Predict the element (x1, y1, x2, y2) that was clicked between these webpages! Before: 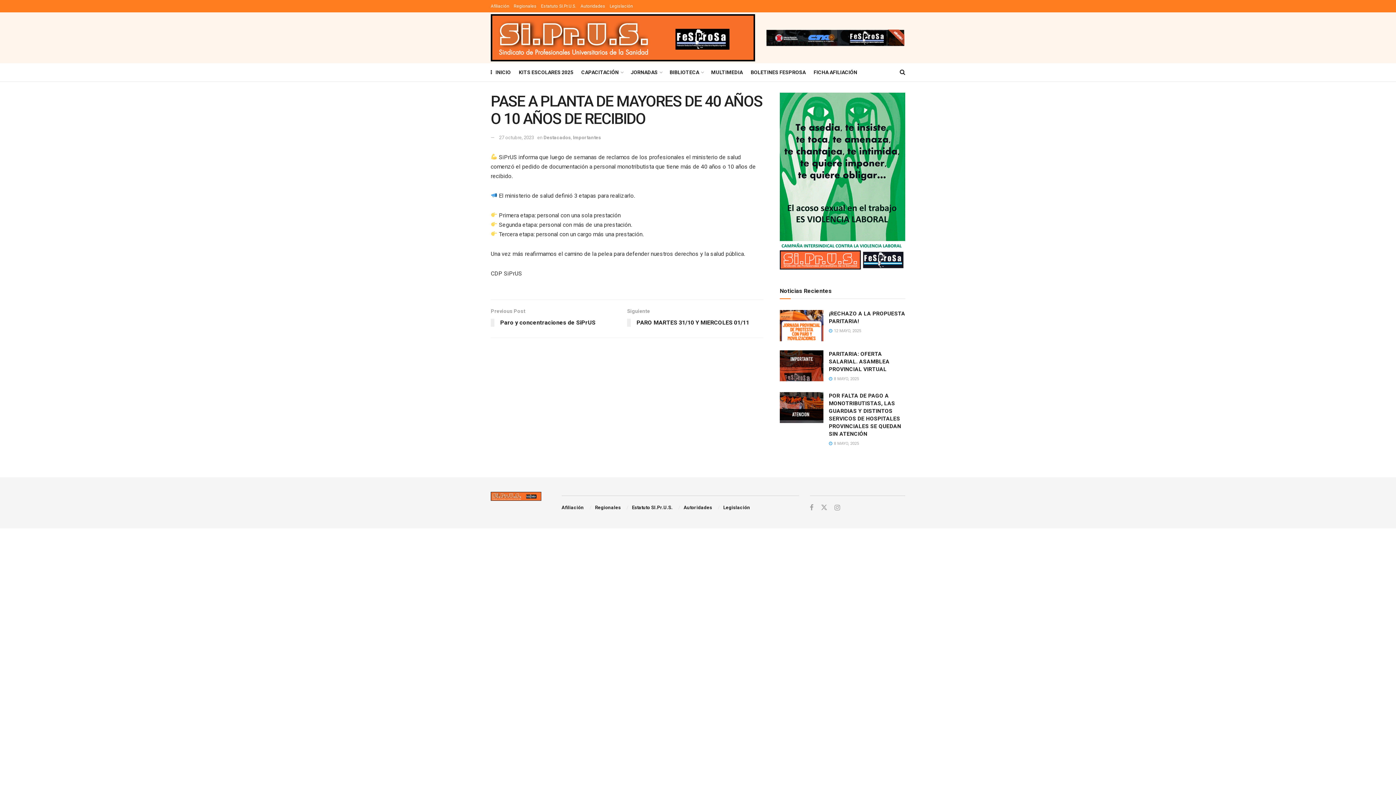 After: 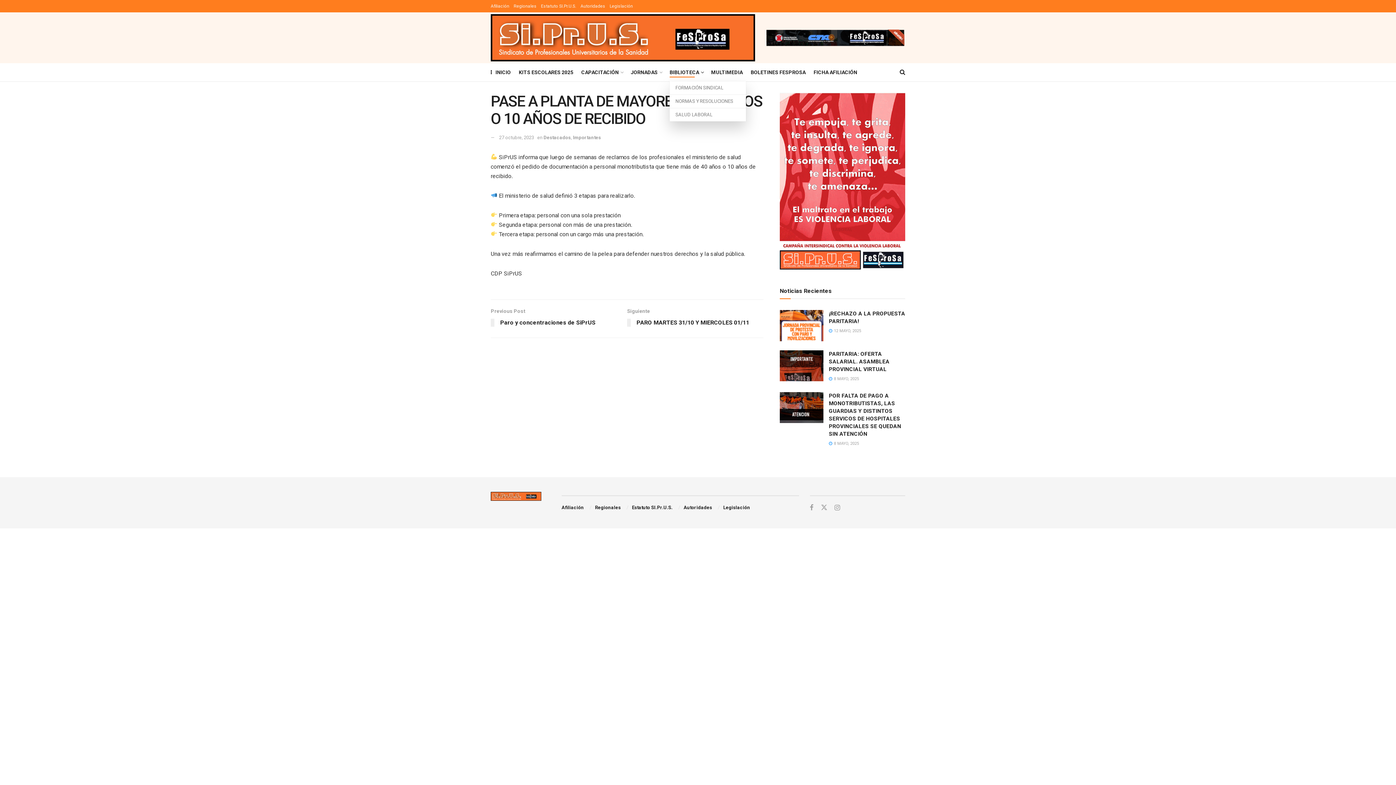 Action: bbox: (669, 67, 703, 77) label: BIBLIOTECA